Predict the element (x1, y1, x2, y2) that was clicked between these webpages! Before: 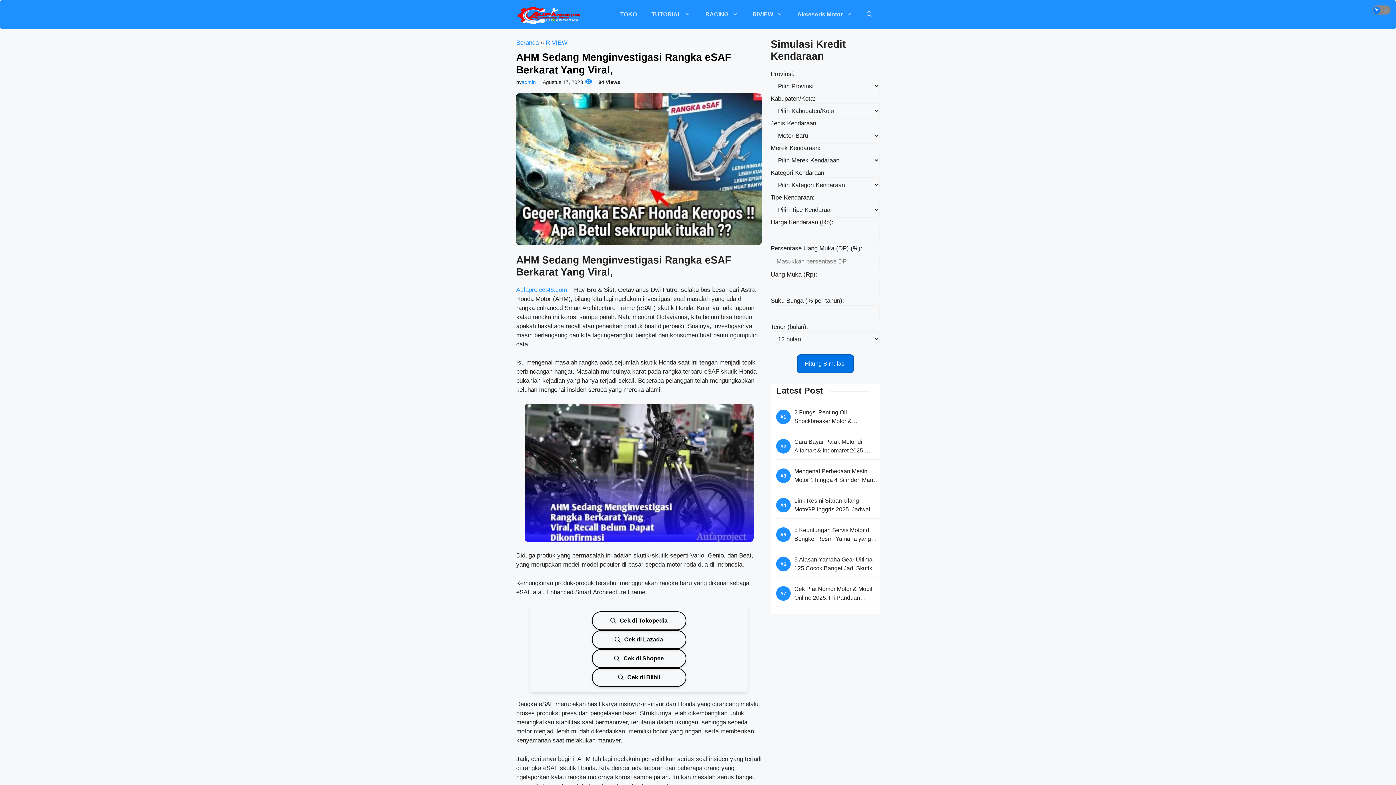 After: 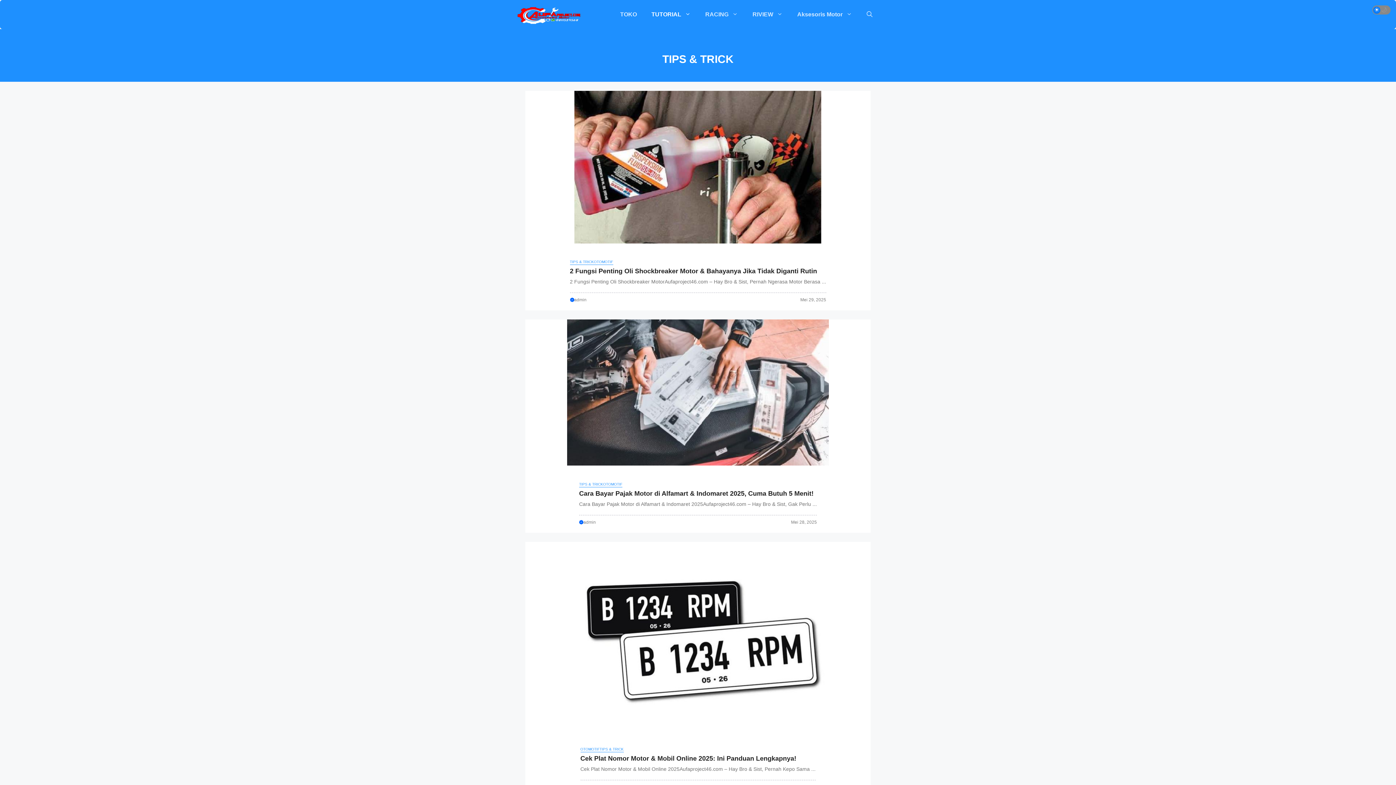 Action: bbox: (644, 3, 698, 25) label: TUTORIAL